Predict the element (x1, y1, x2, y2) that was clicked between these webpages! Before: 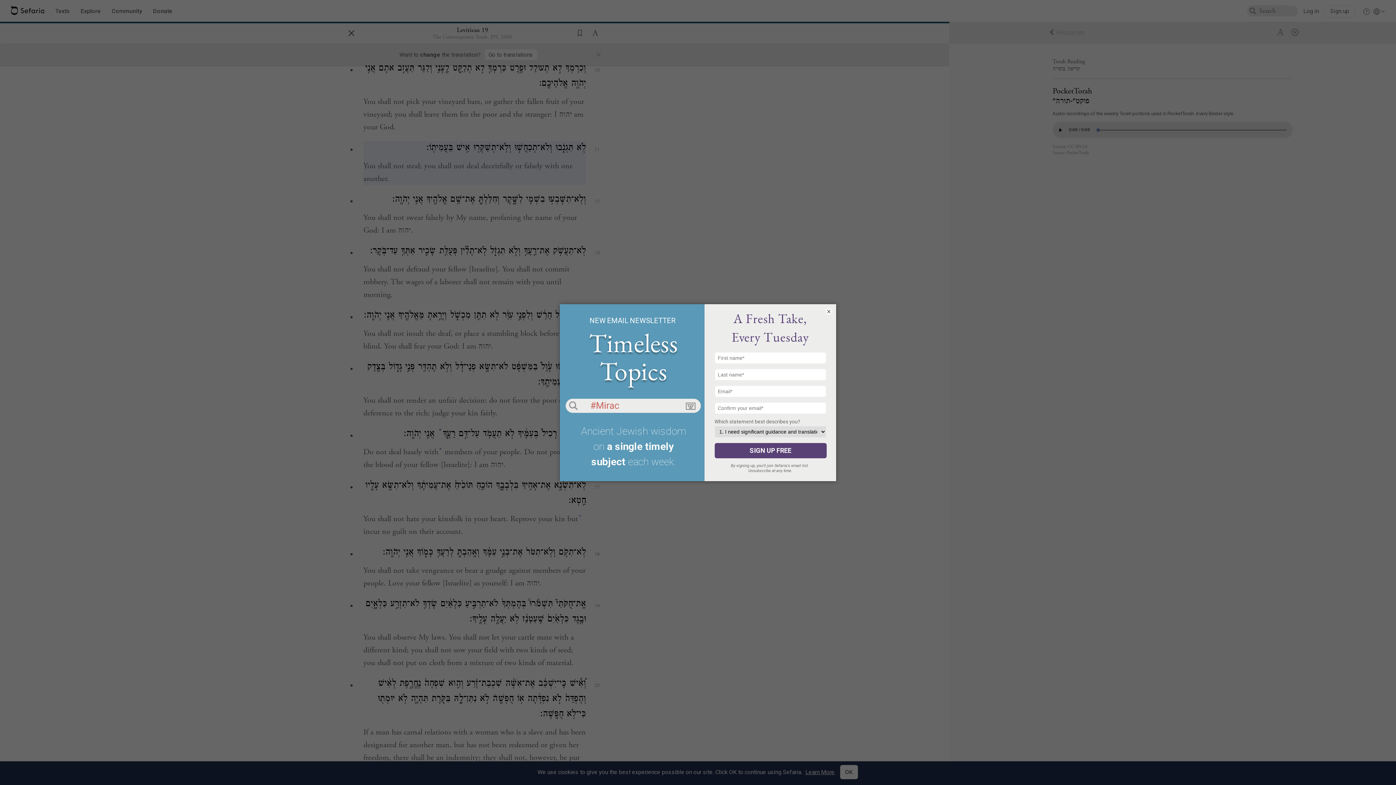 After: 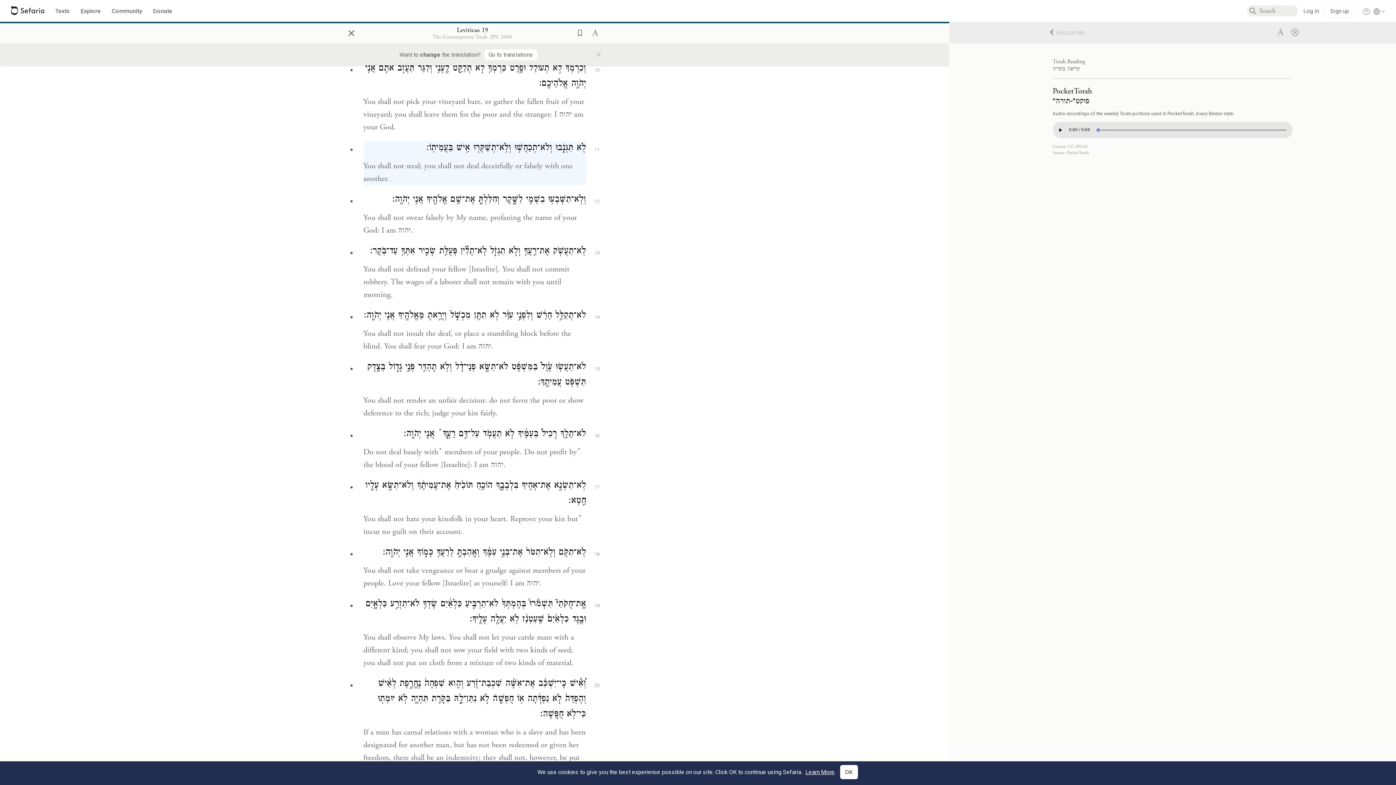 Action: bbox: (825, 307, 832, 315) label: ×